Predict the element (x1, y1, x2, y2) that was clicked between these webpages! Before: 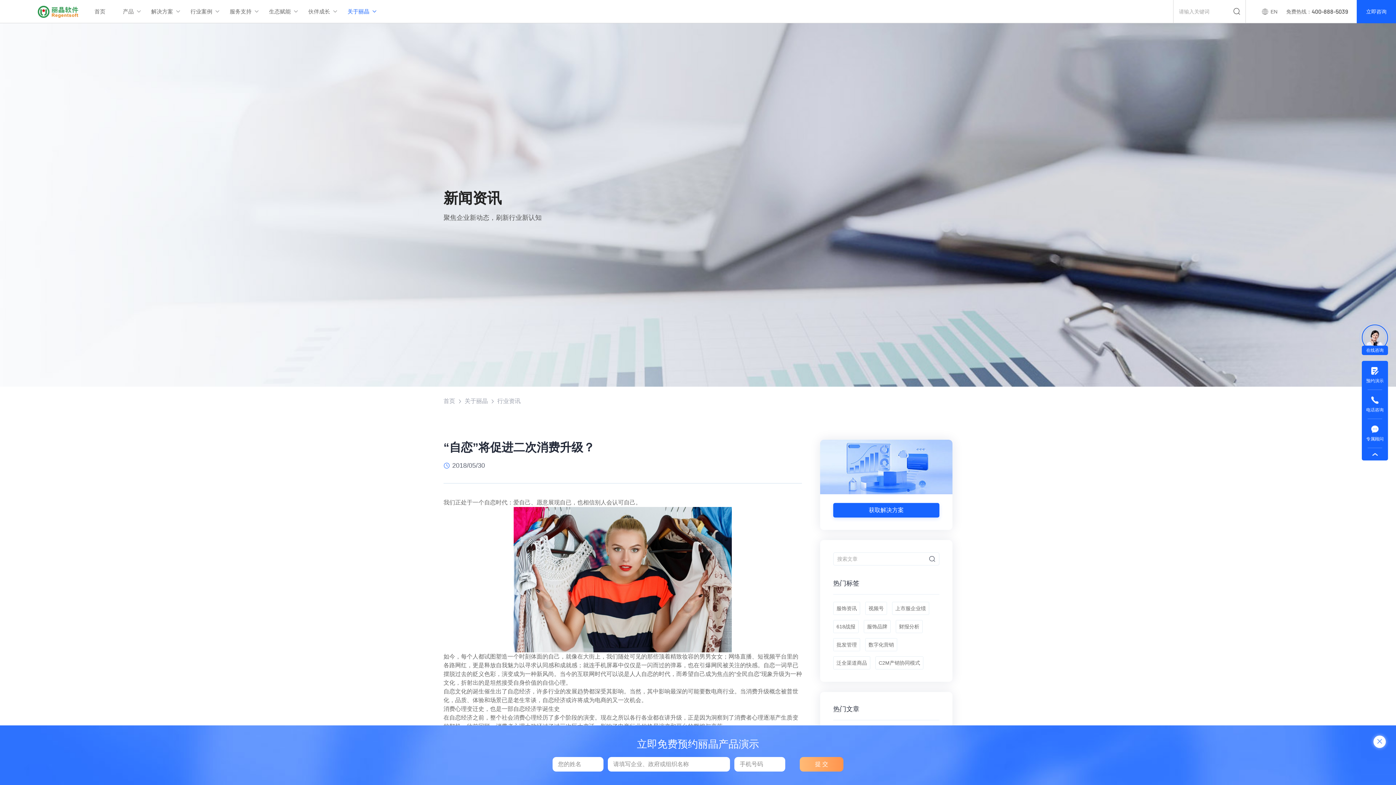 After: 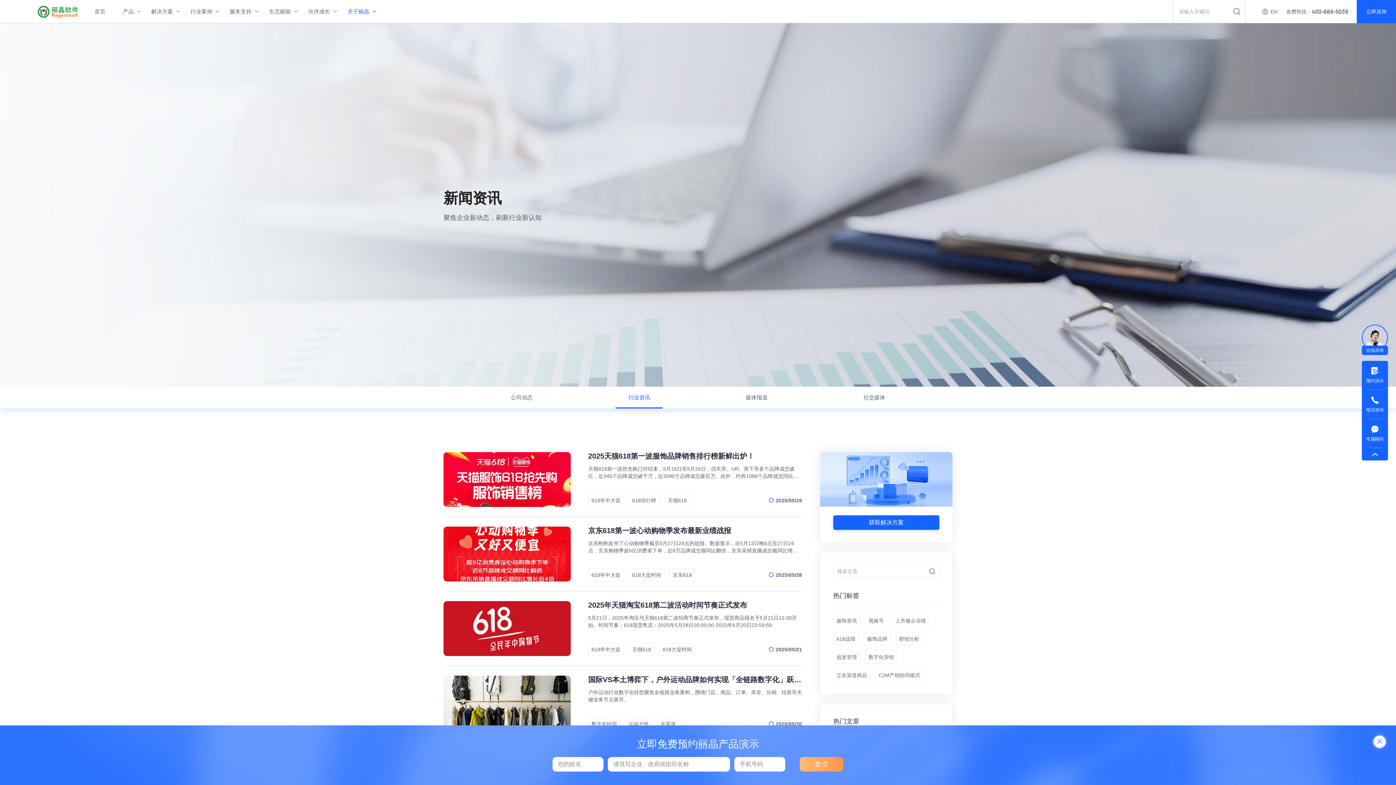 Action: bbox: (925, 552, 939, 565)